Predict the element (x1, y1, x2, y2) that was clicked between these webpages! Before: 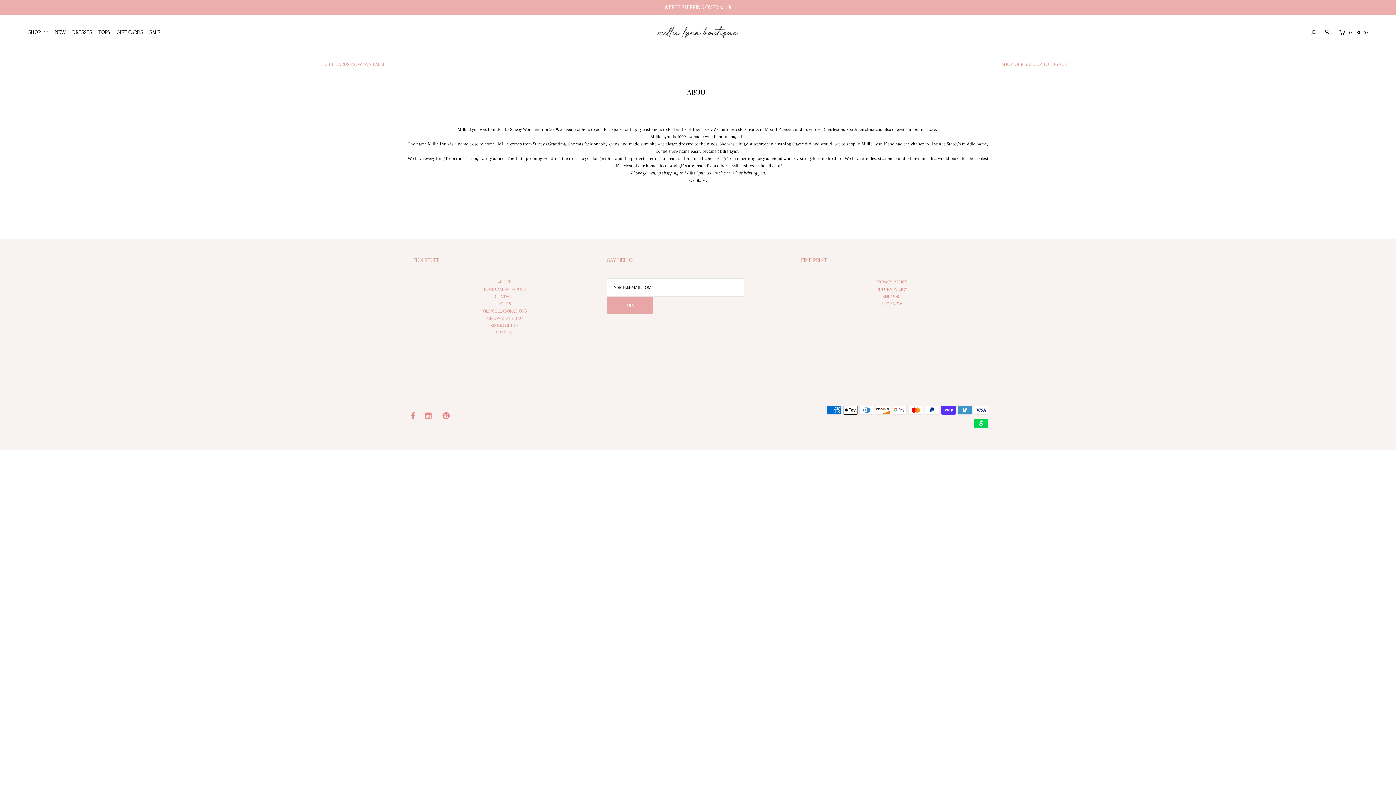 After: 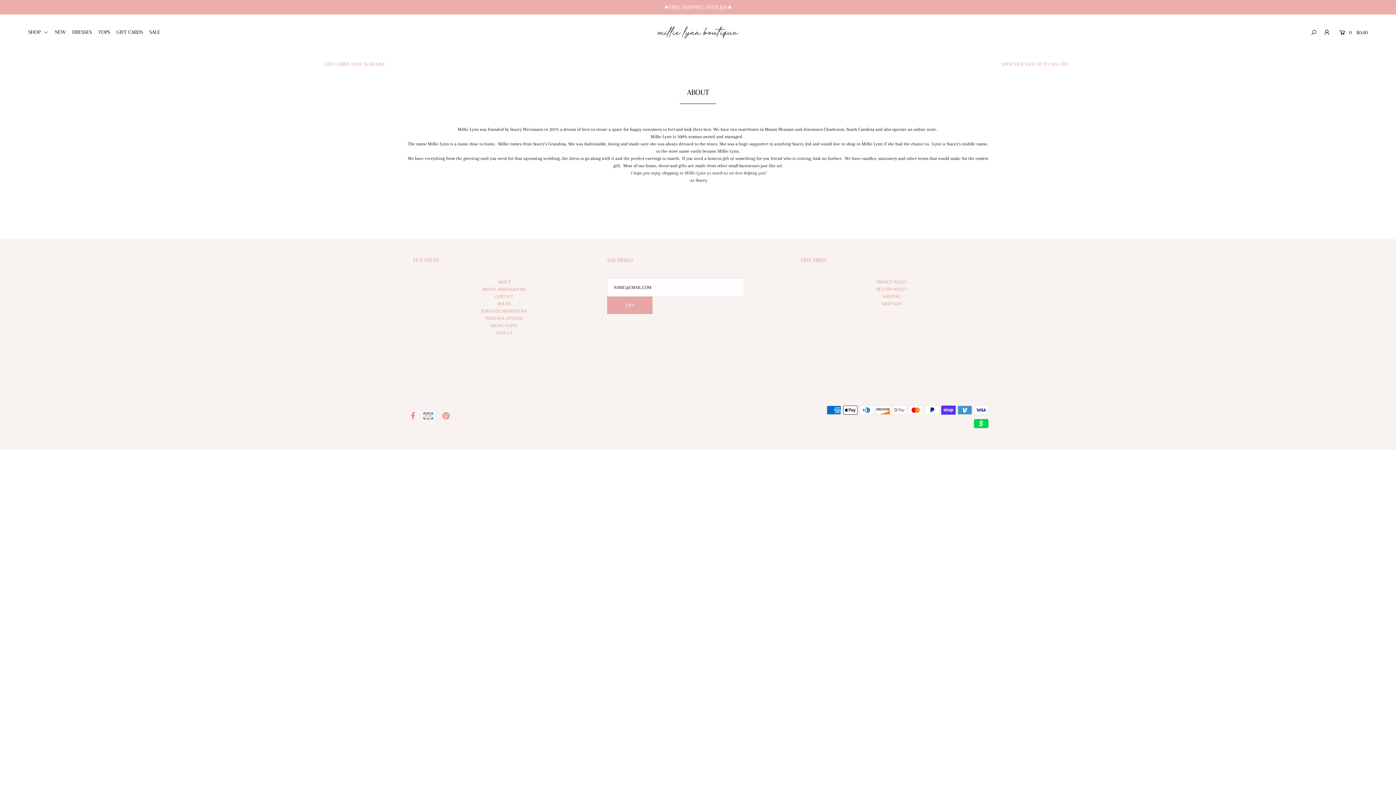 Action: bbox: (423, 414, 433, 419)